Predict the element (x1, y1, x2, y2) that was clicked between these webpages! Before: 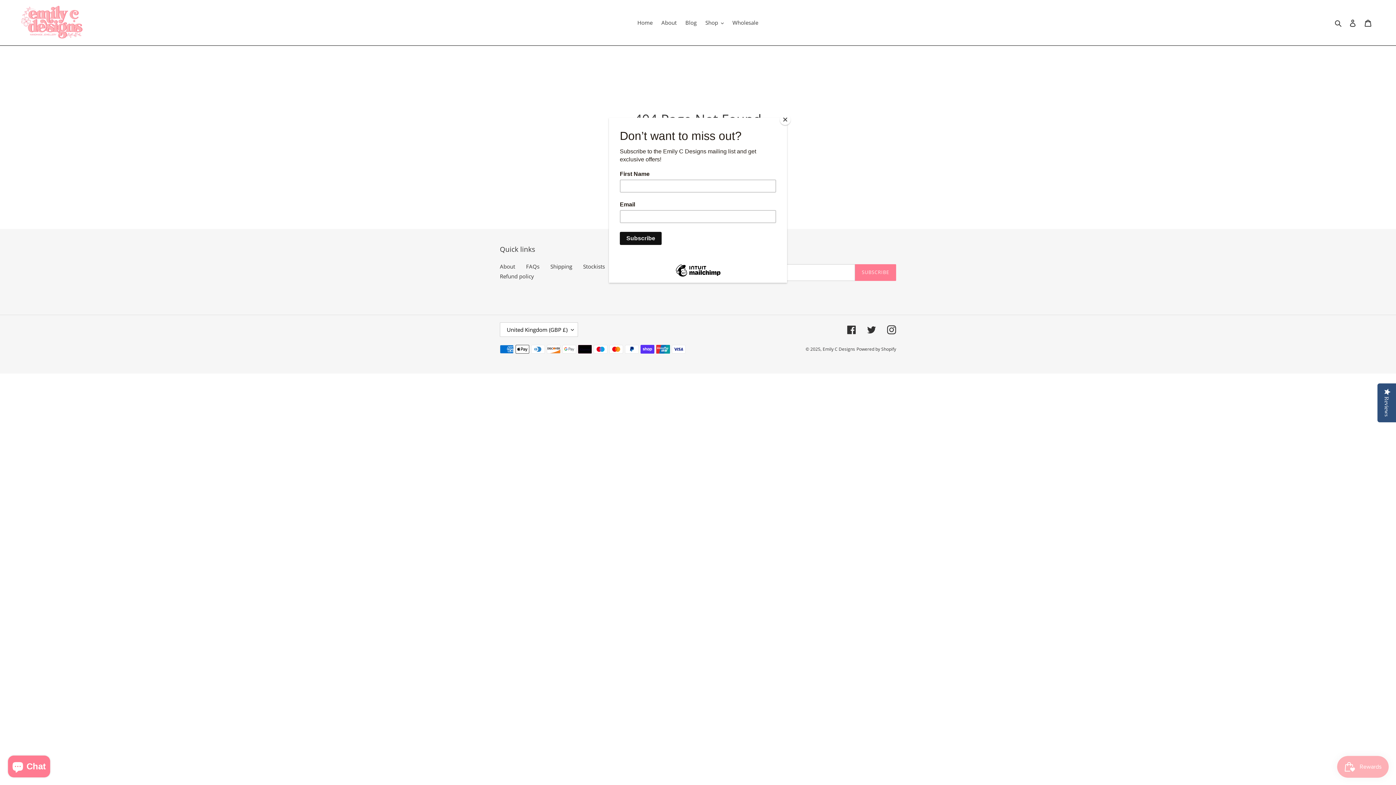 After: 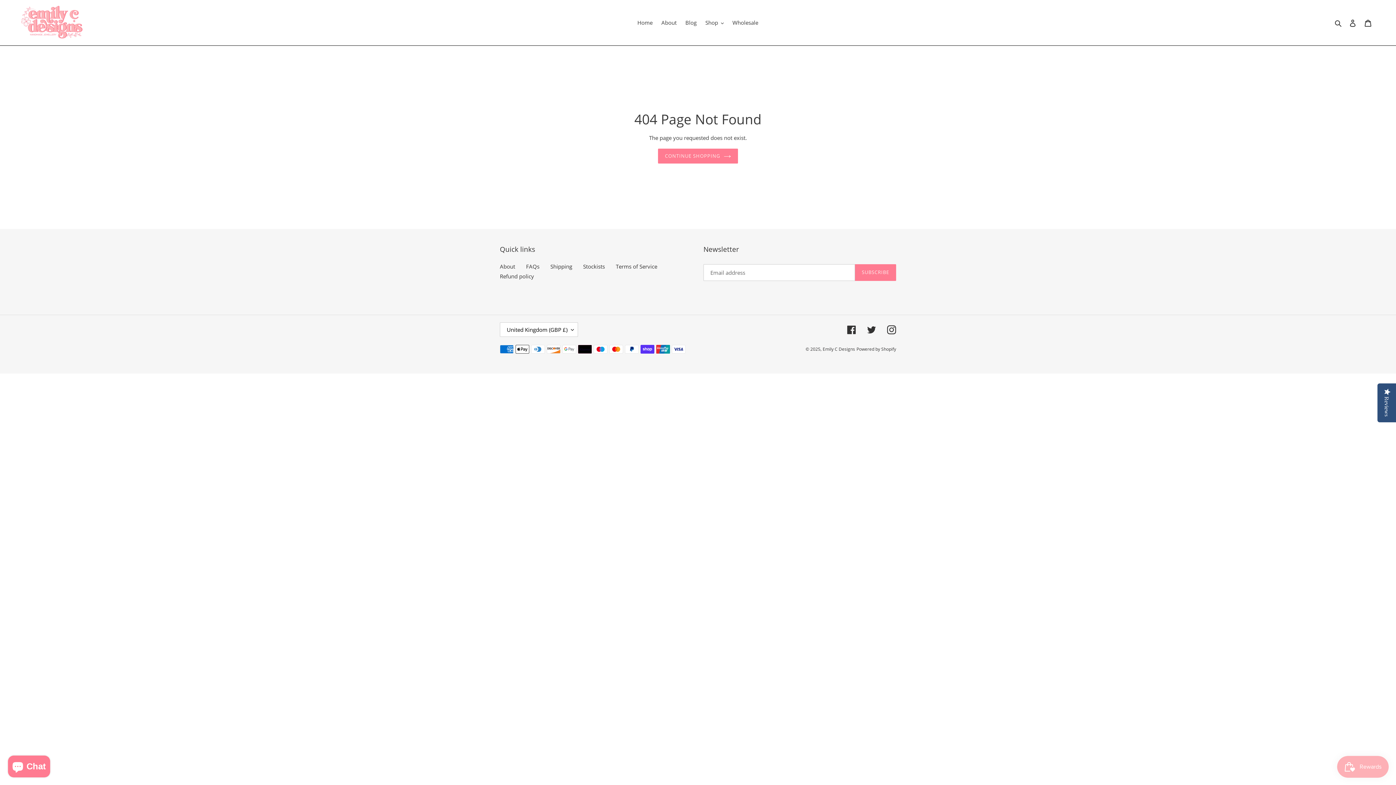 Action: bbox: (780, 114, 790, 125) label: Close